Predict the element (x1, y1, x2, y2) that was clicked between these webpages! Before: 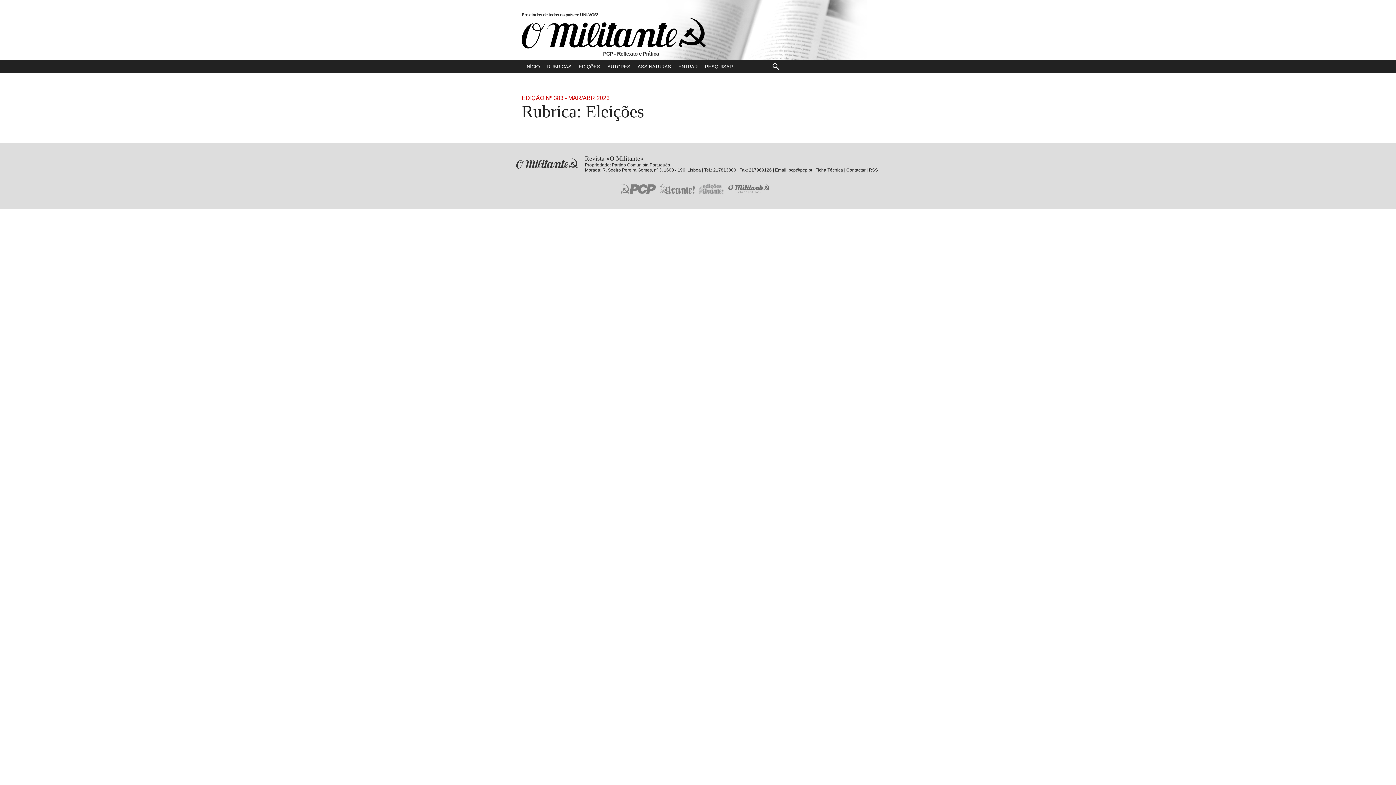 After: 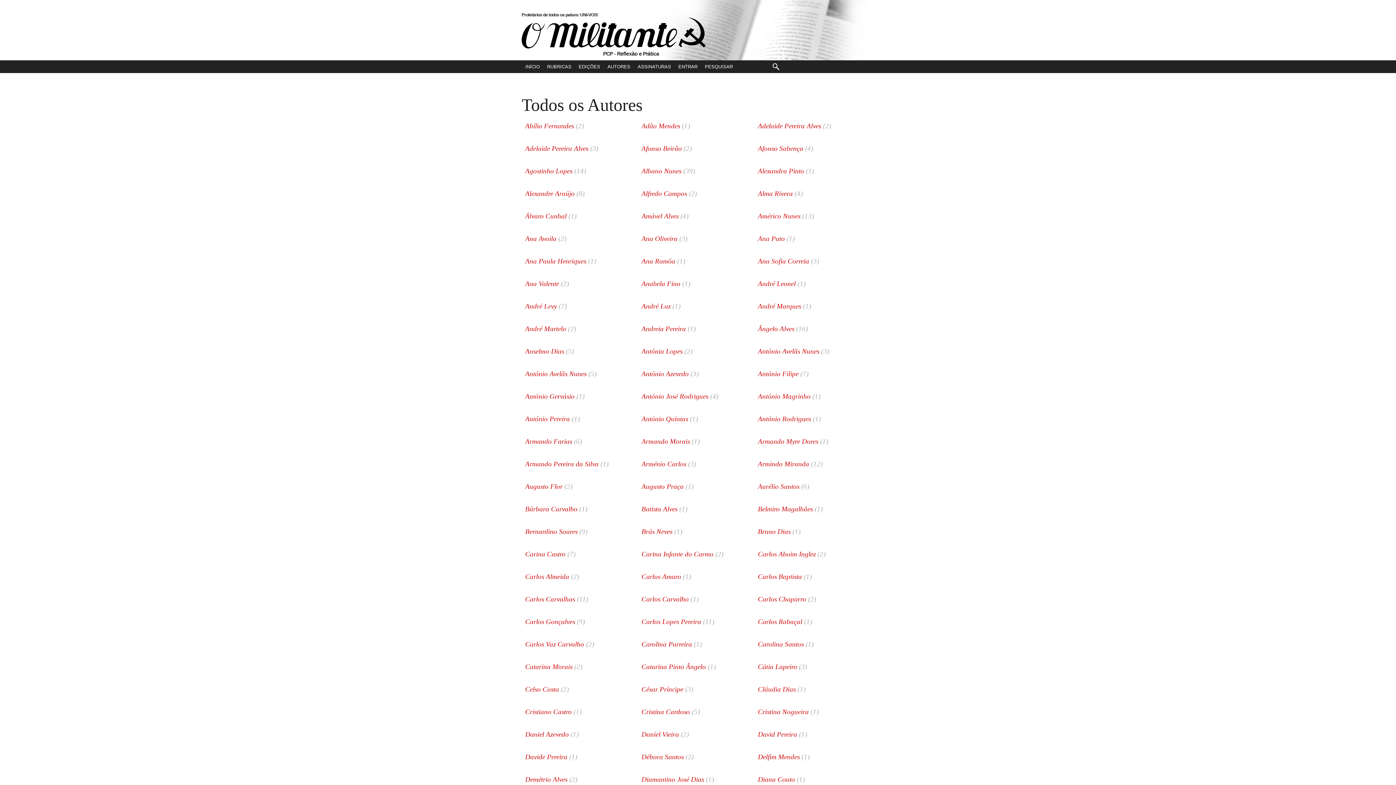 Action: bbox: (604, 60, 634, 73) label: AUTORES